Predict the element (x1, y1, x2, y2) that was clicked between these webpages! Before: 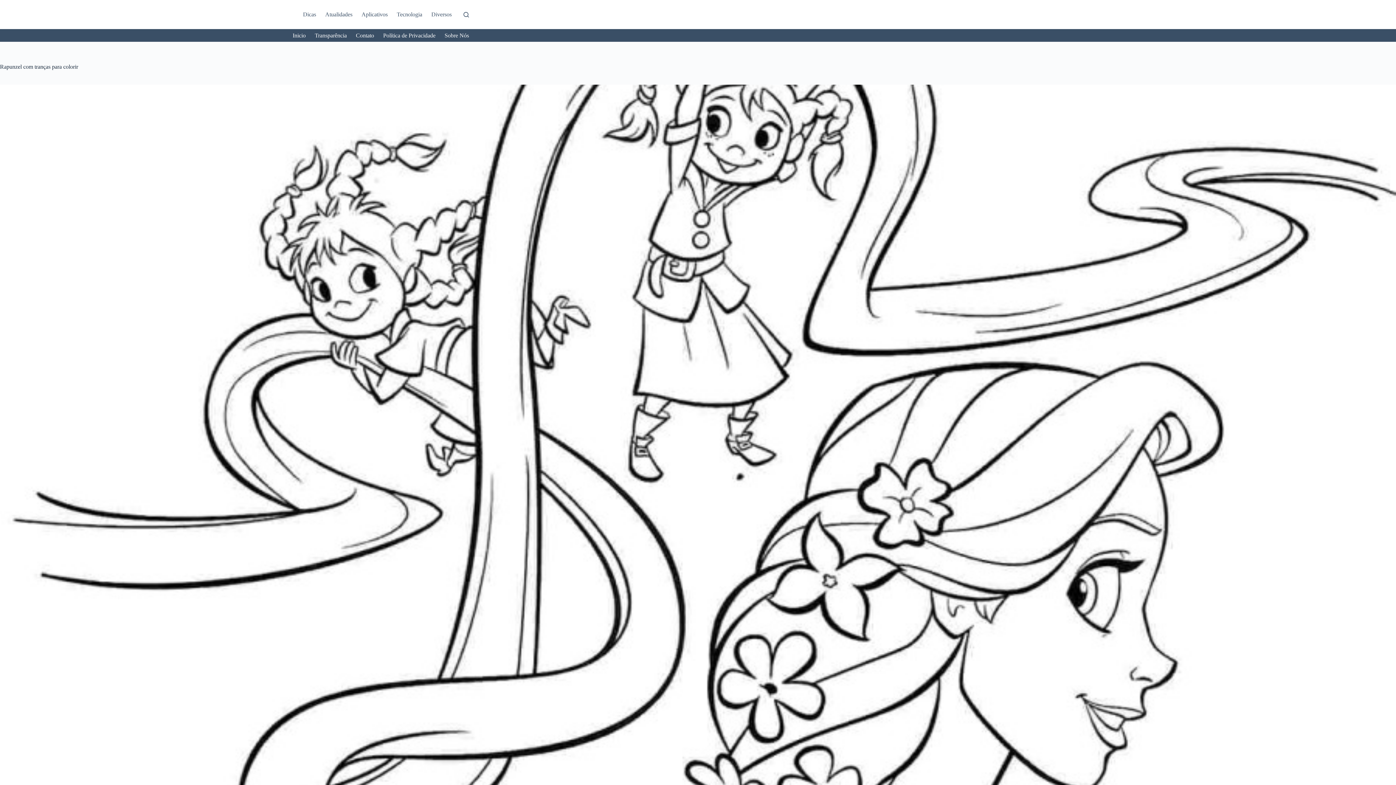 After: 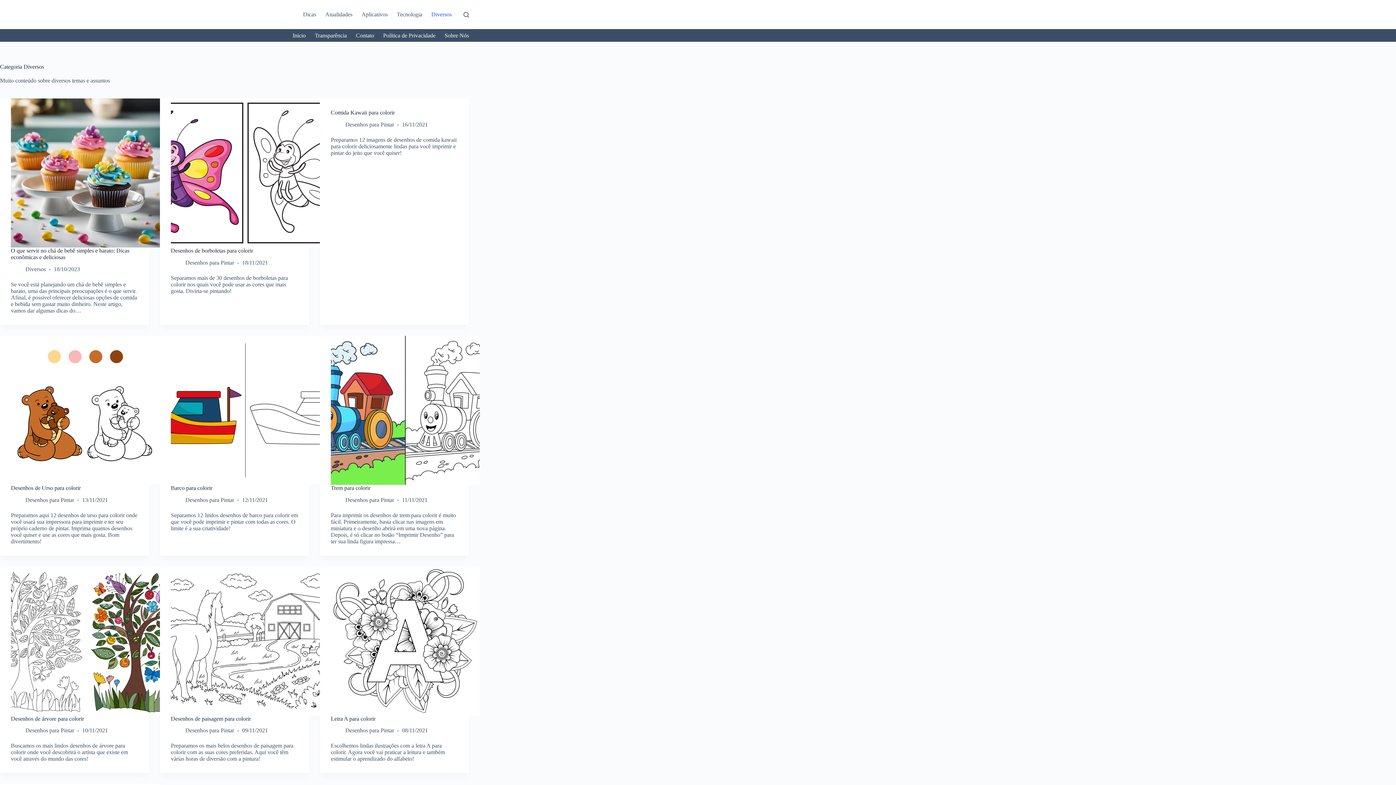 Action: bbox: (426, 0, 456, 29) label: Diversos